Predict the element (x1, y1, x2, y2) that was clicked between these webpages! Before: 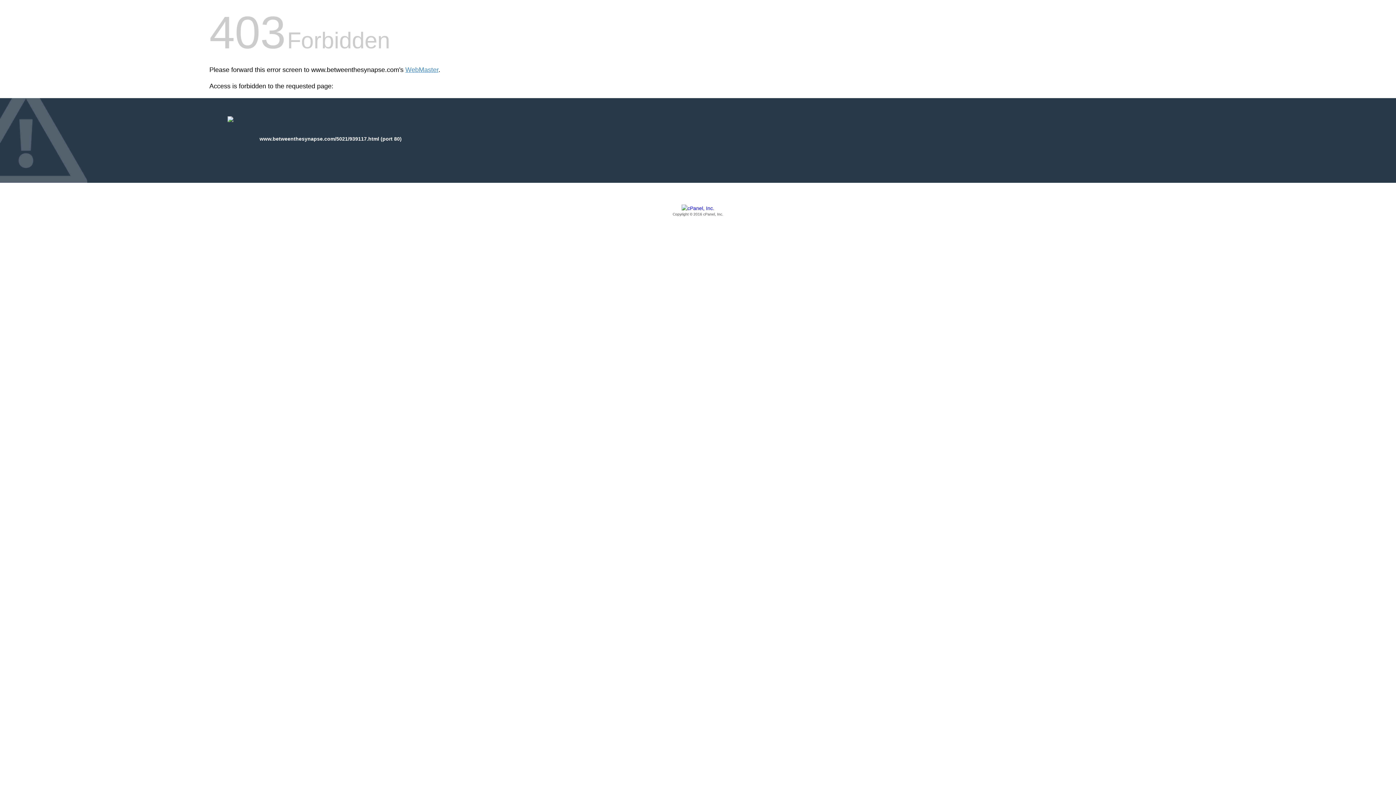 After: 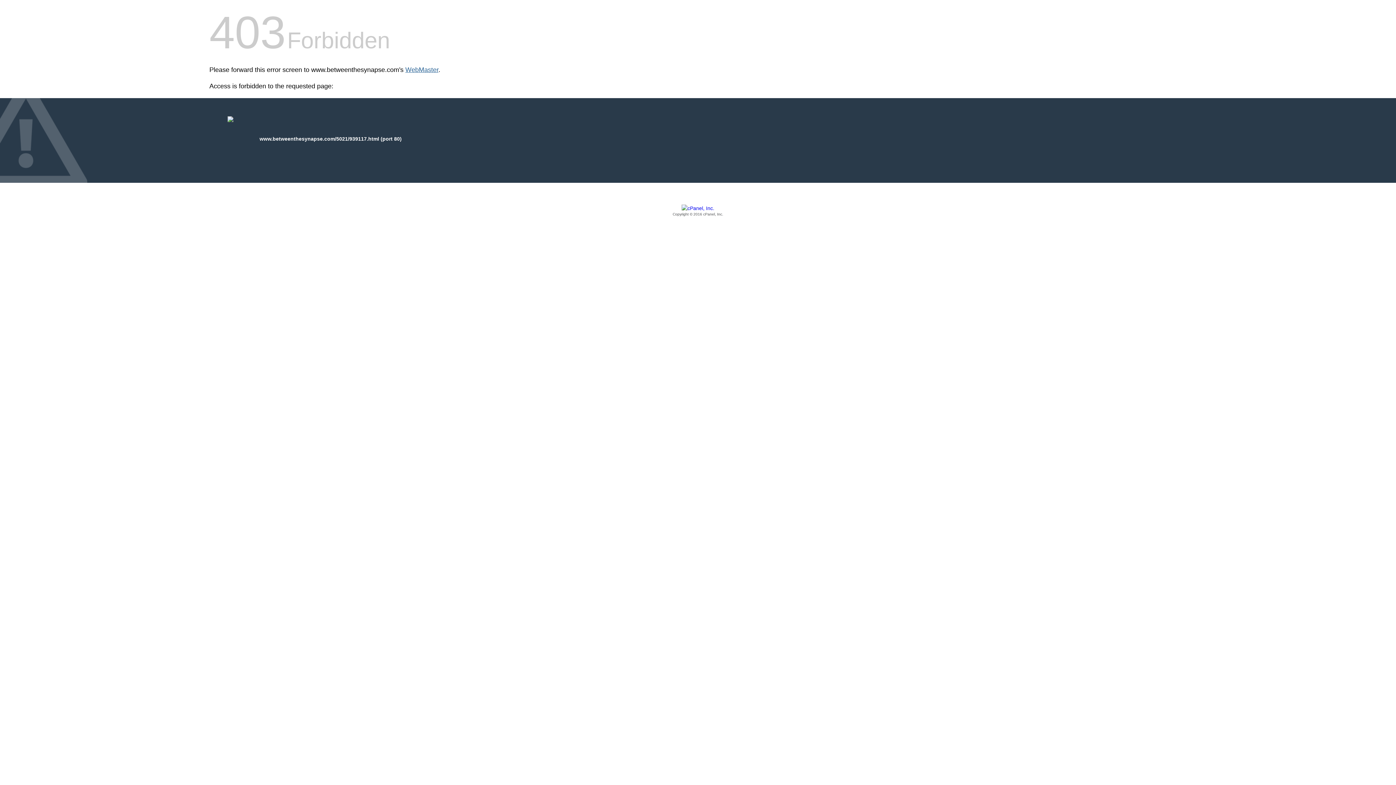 Action: bbox: (405, 66, 438, 73) label: WebMaster